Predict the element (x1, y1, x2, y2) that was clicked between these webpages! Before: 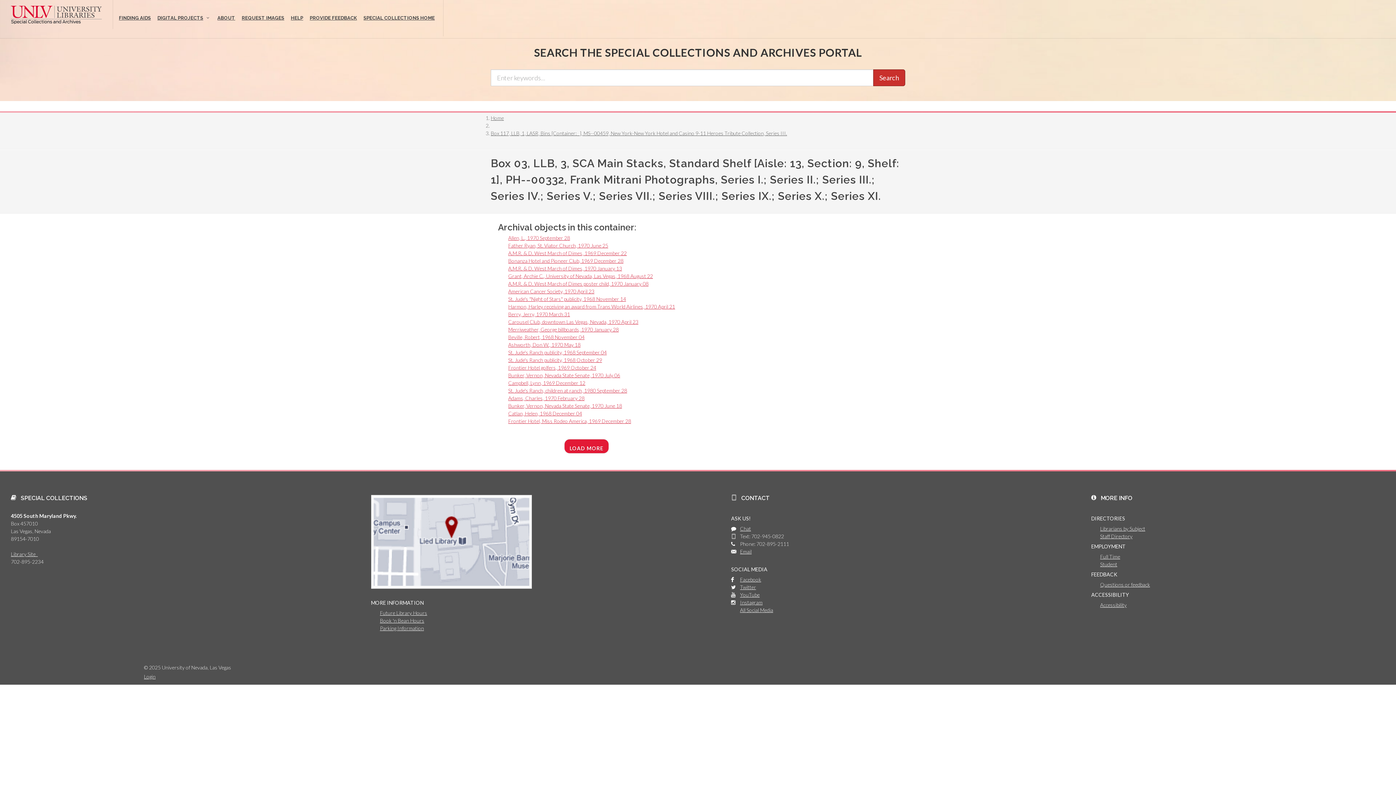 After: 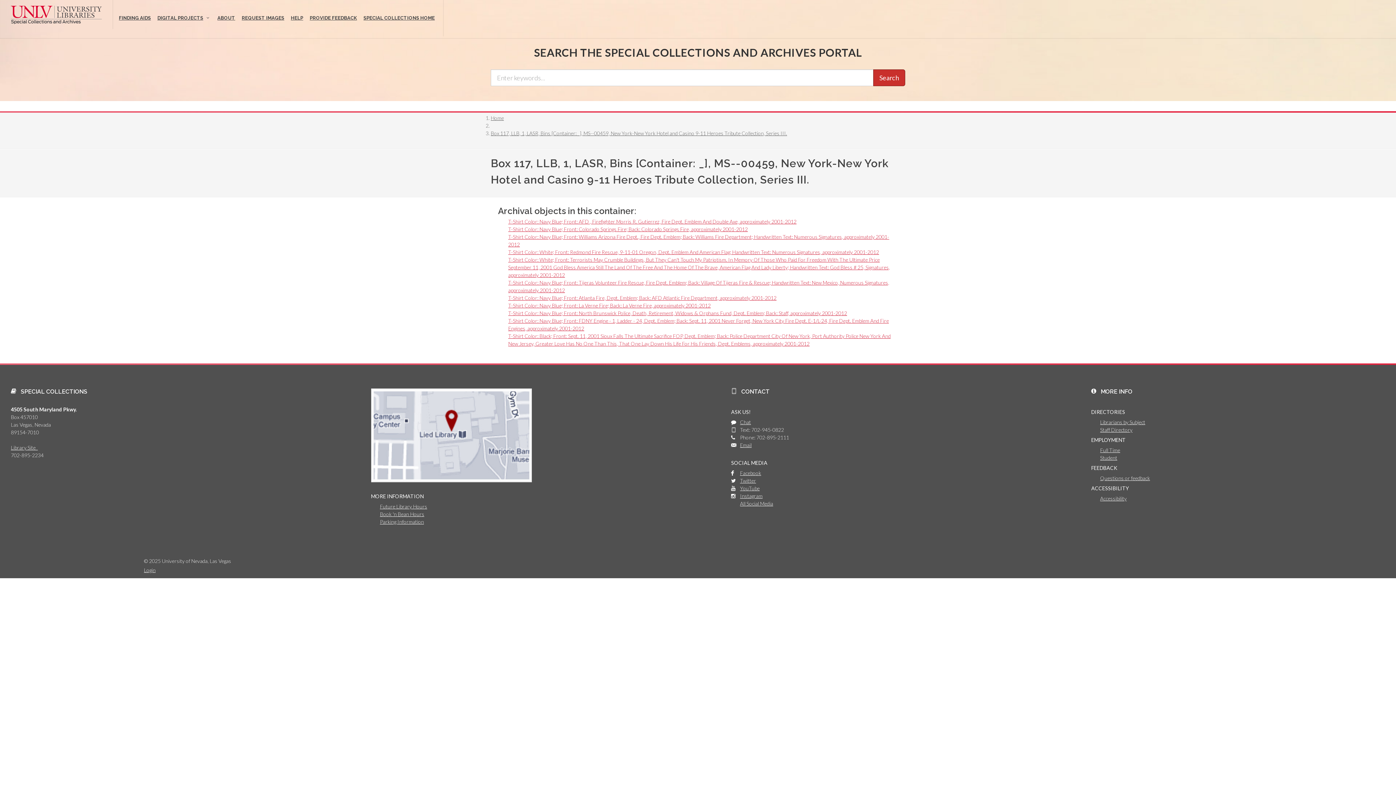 Action: label: Box 117, LLB, 1, LASR, Bins [Container: _], MS--00459, New York-New York Hotel and Casino 9-11 Heroes Tribute Collection, Series III. bbox: (490, 130, 787, 136)